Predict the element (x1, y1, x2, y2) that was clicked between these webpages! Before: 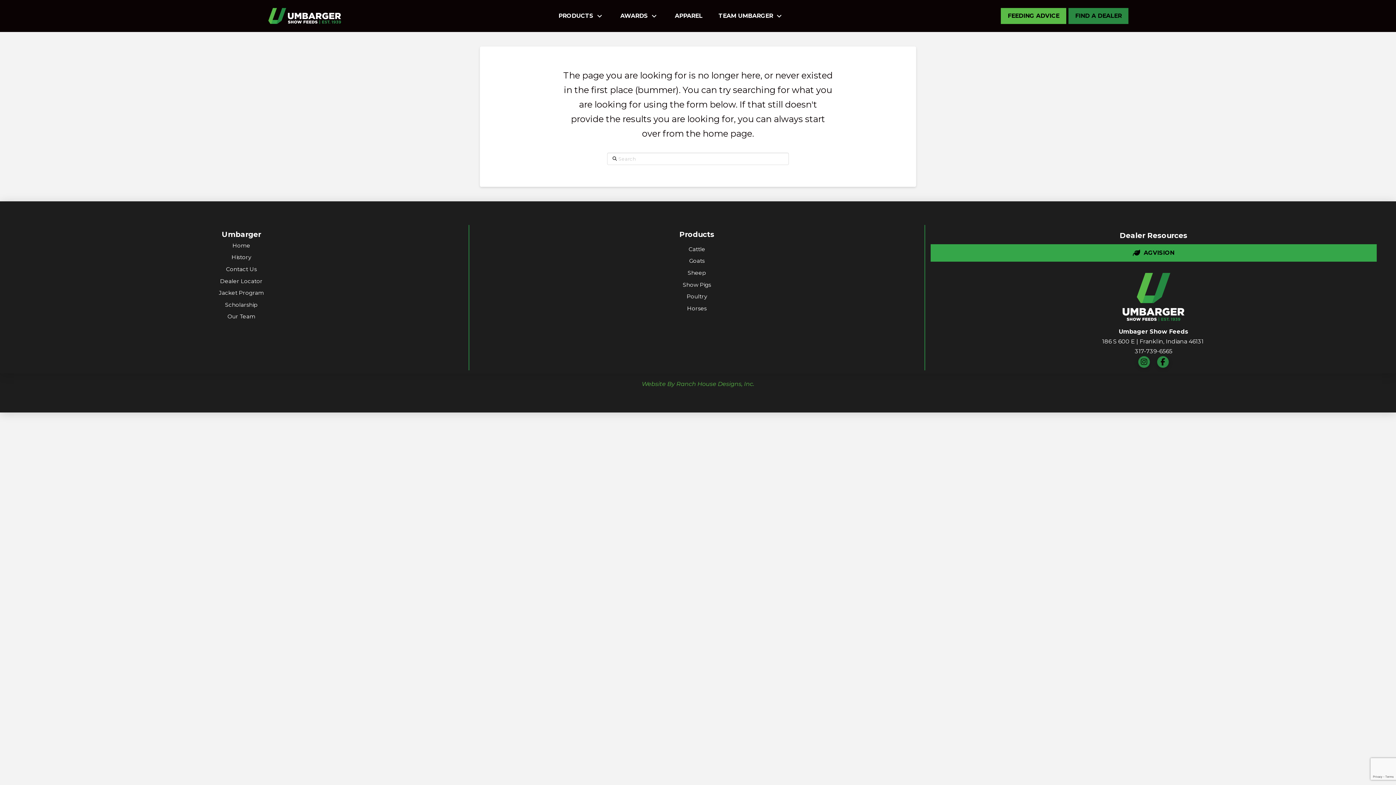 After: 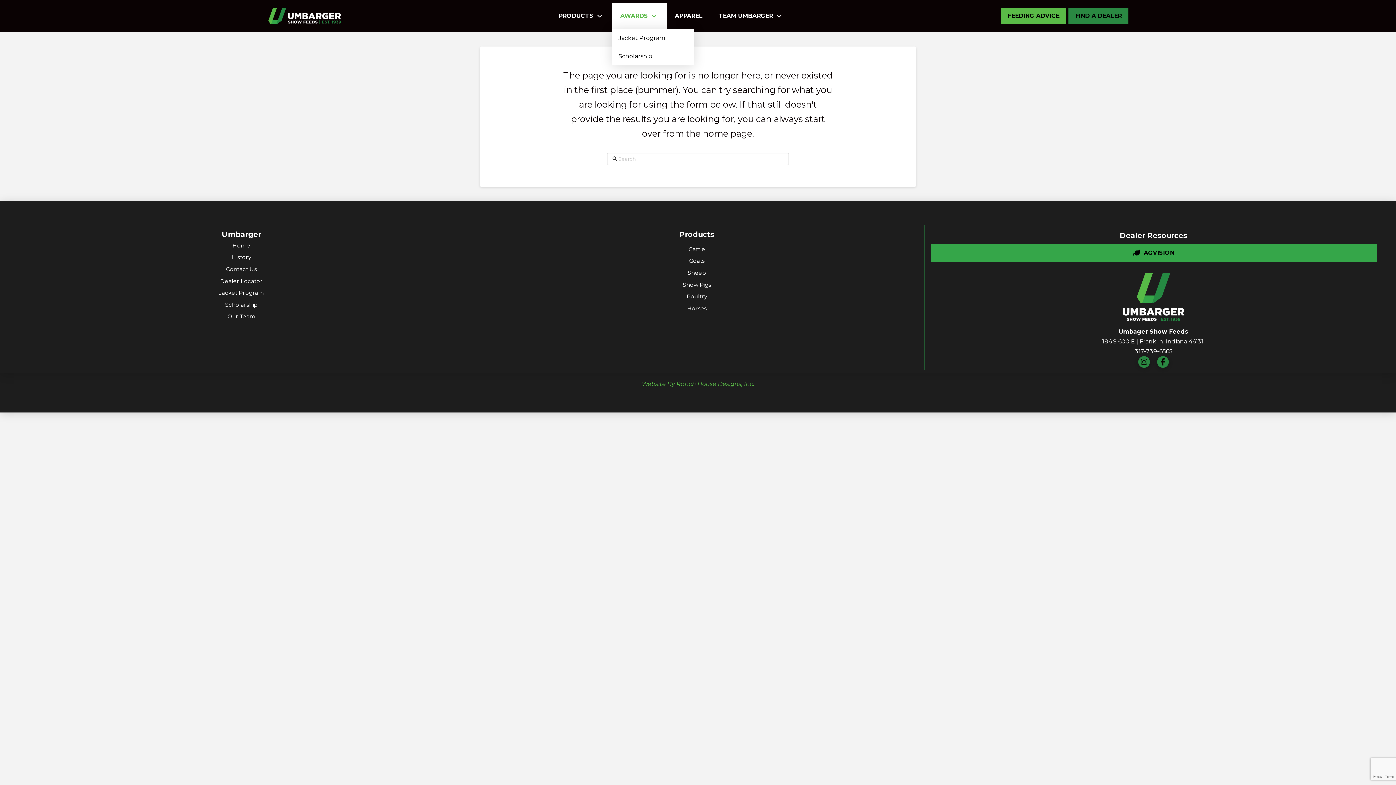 Action: label: AWARDS bbox: (612, 2, 667, 29)